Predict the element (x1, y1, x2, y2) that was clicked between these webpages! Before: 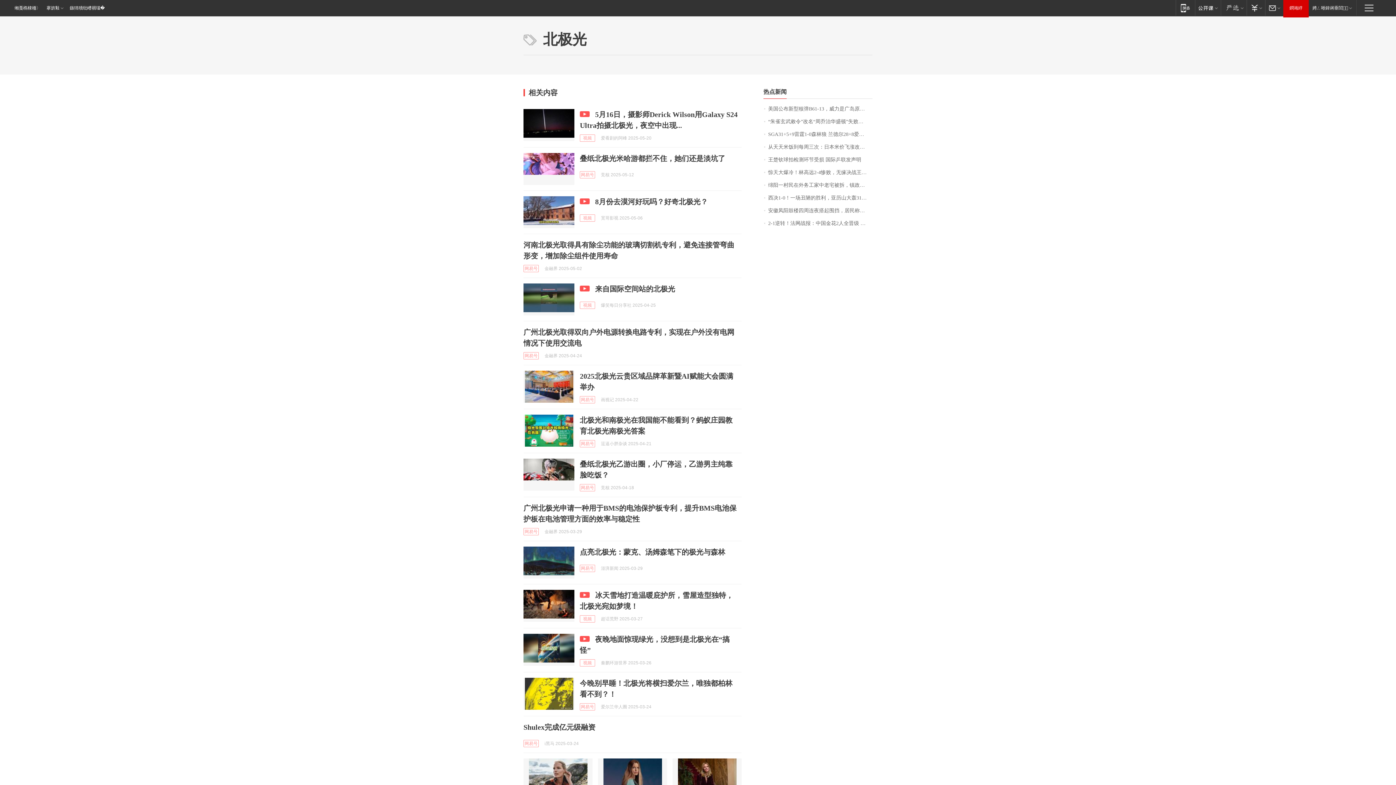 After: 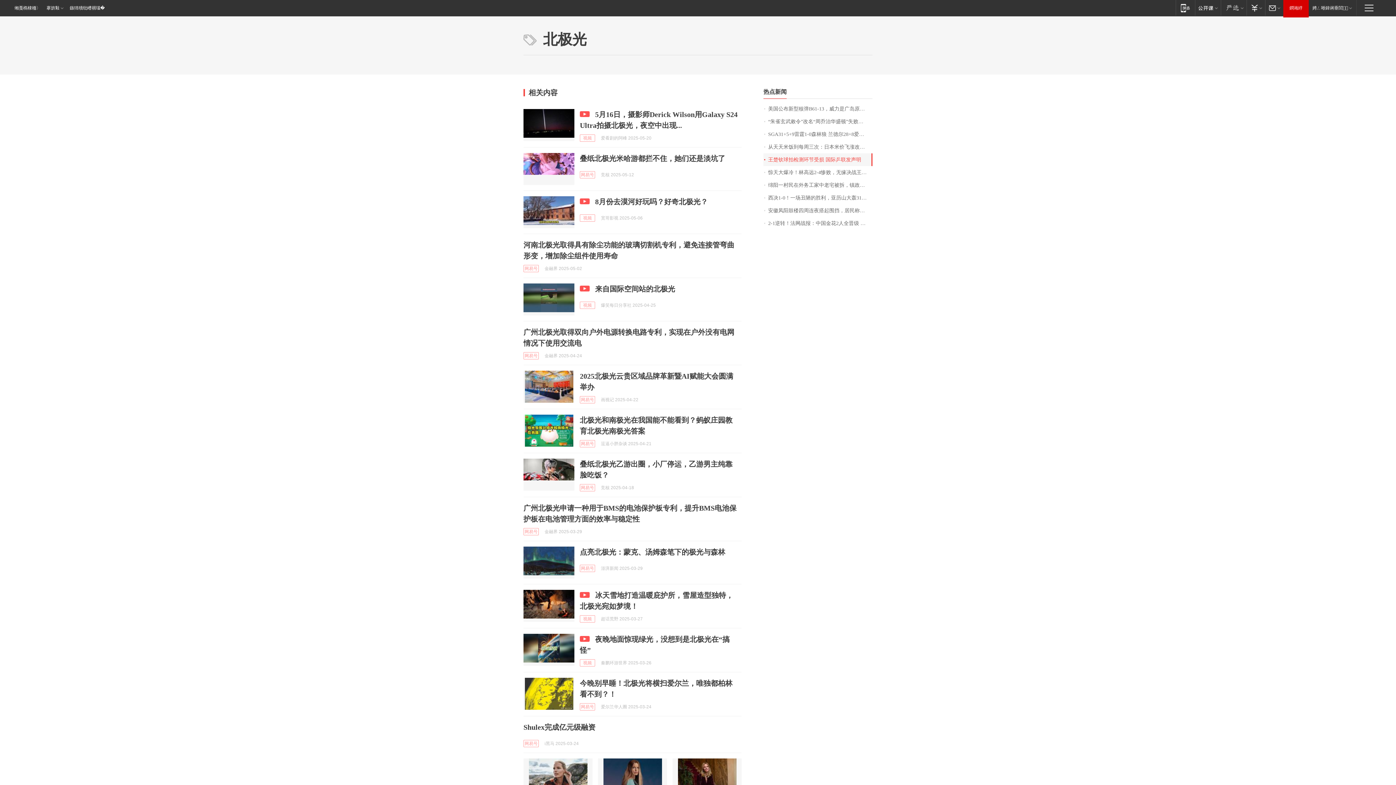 Action: label: 王楚钦球拍检测环节受损 国际乒联发声明 bbox: (763, 153, 872, 166)